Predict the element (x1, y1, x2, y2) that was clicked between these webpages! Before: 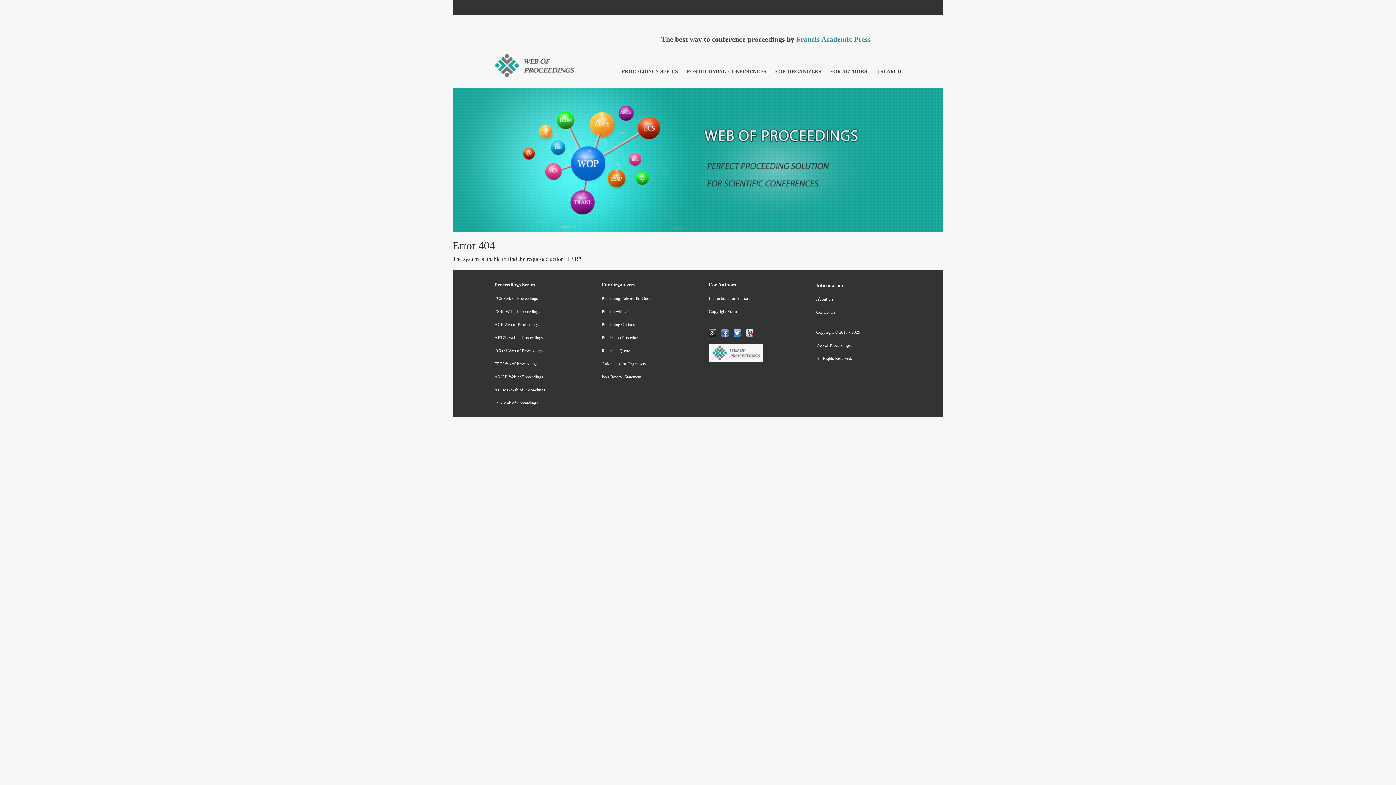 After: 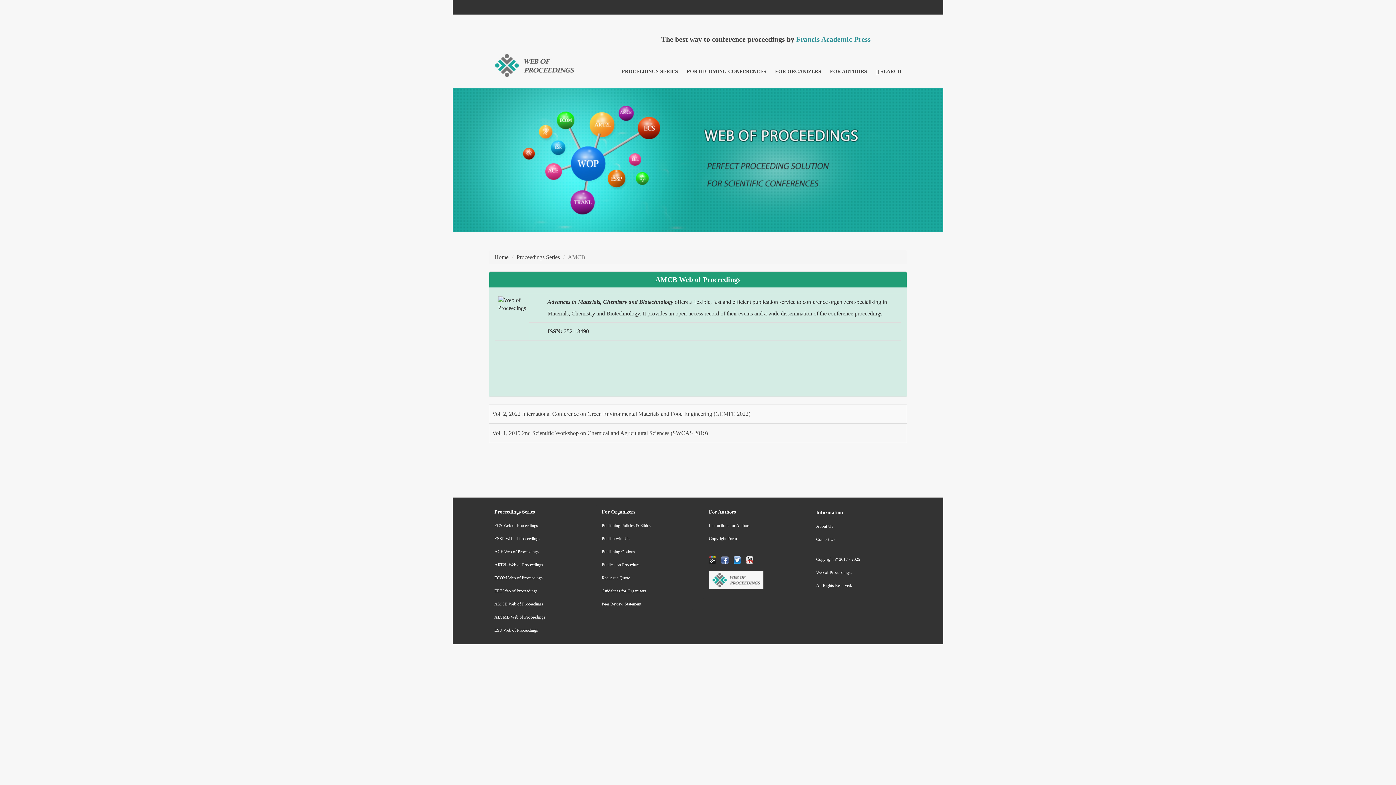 Action: label: AMCB Web of Proceedings bbox: (489, 370, 585, 384)